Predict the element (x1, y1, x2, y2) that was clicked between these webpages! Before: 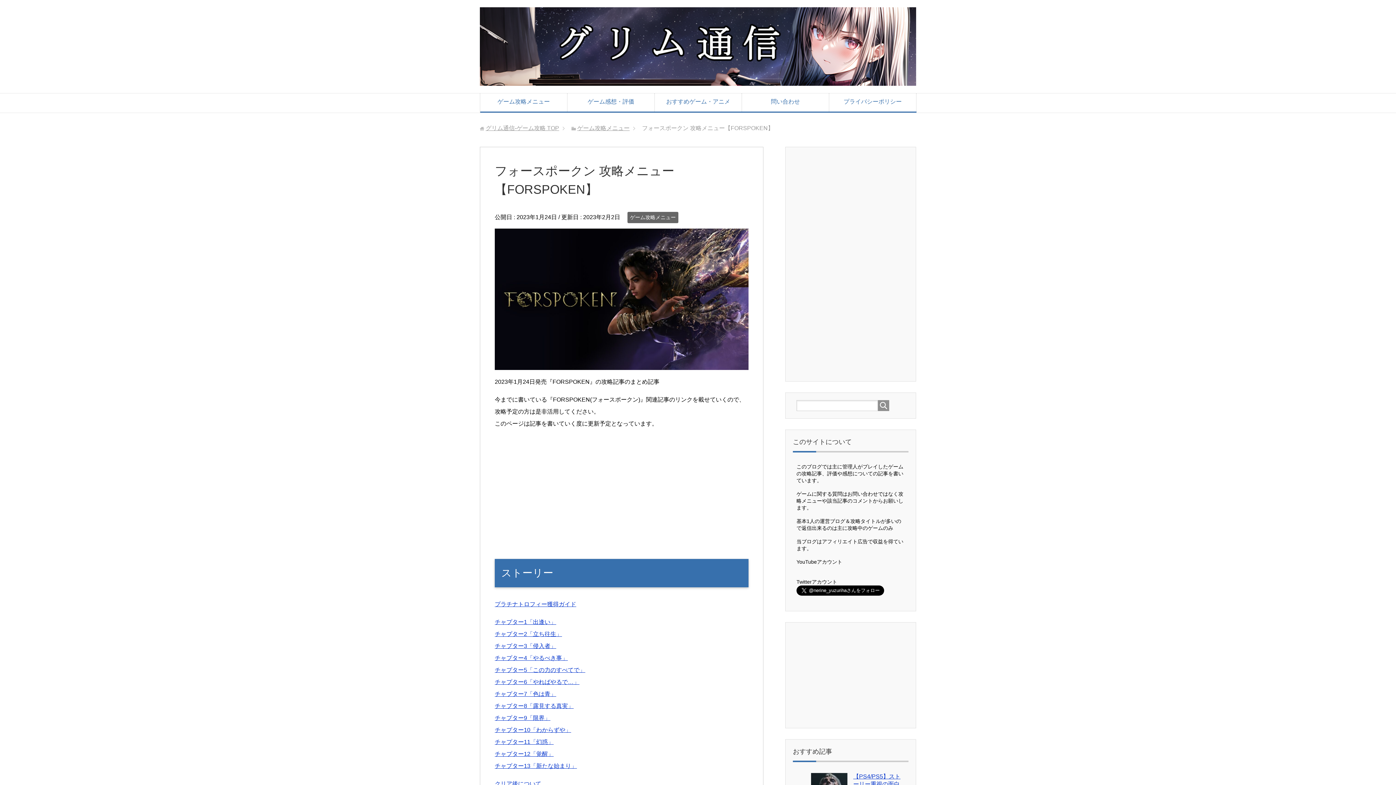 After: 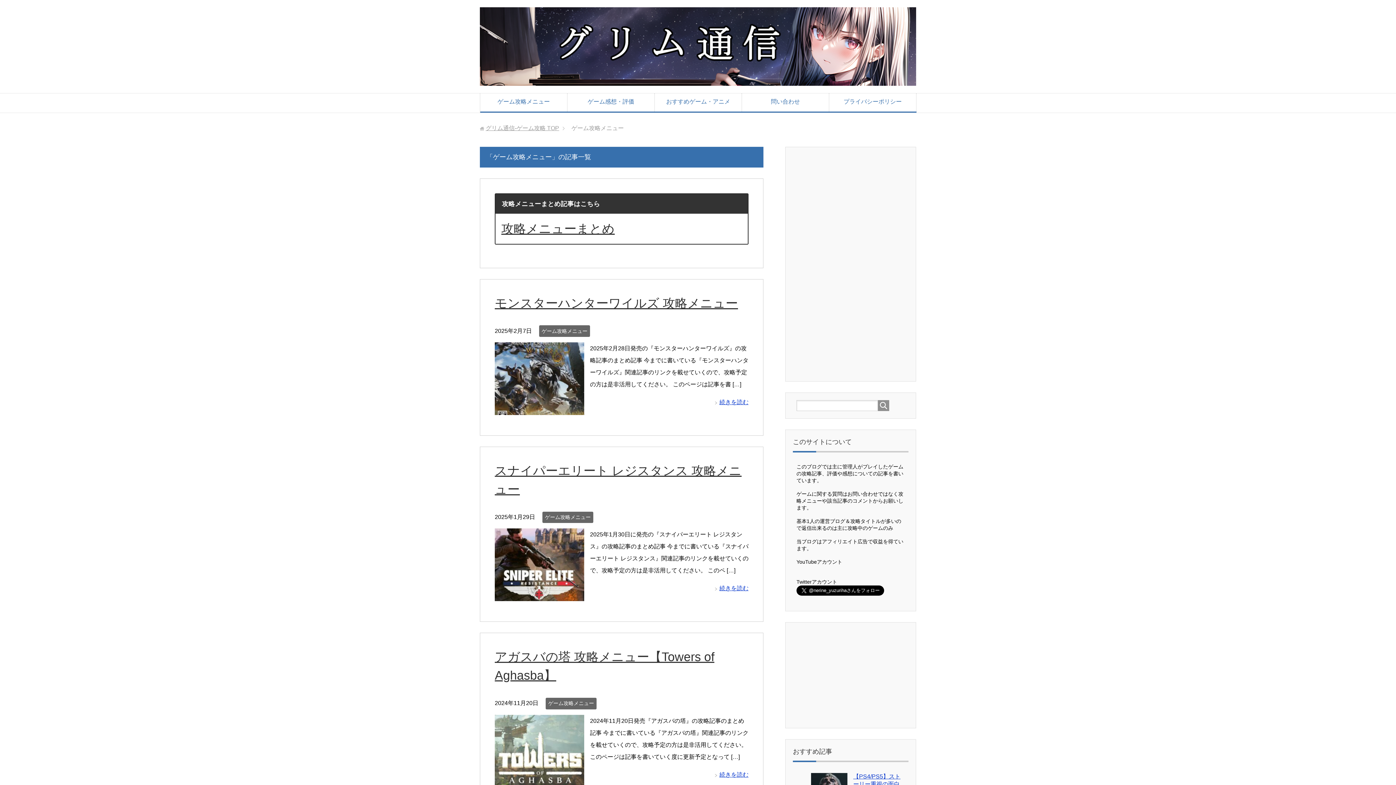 Action: label: ゲーム攻略メニュー bbox: (480, 93, 567, 111)